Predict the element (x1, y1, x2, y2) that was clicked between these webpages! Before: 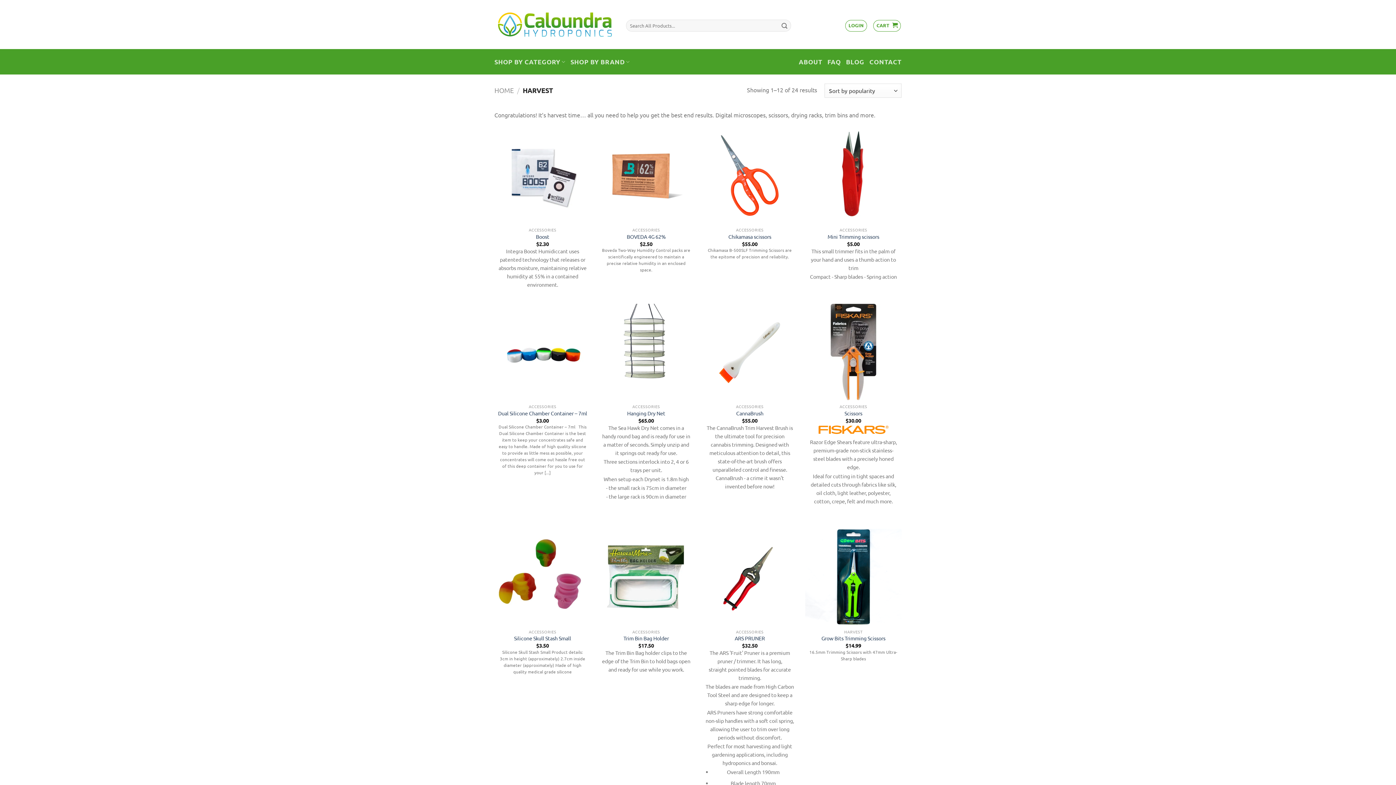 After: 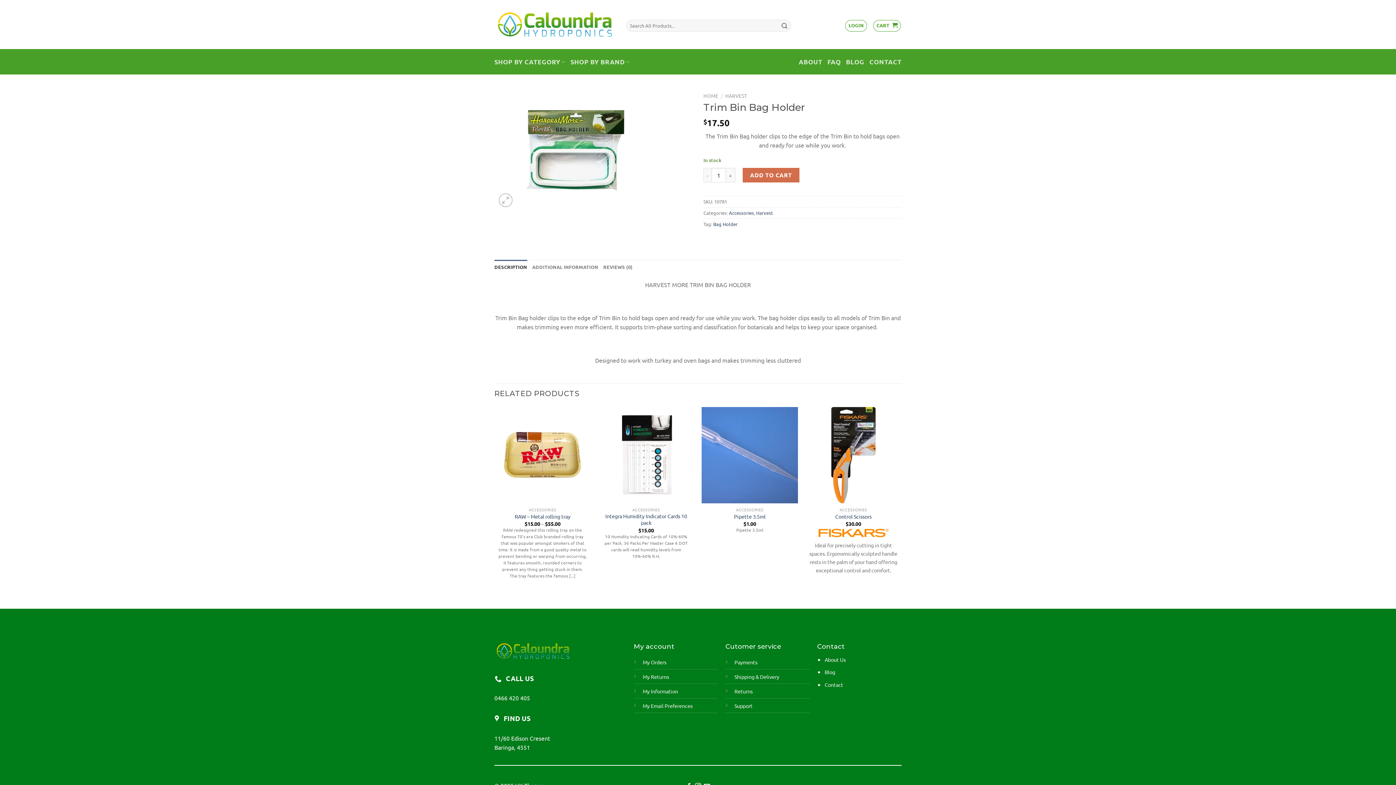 Action: bbox: (623, 635, 669, 641) label: Trim Bin Bag Holder